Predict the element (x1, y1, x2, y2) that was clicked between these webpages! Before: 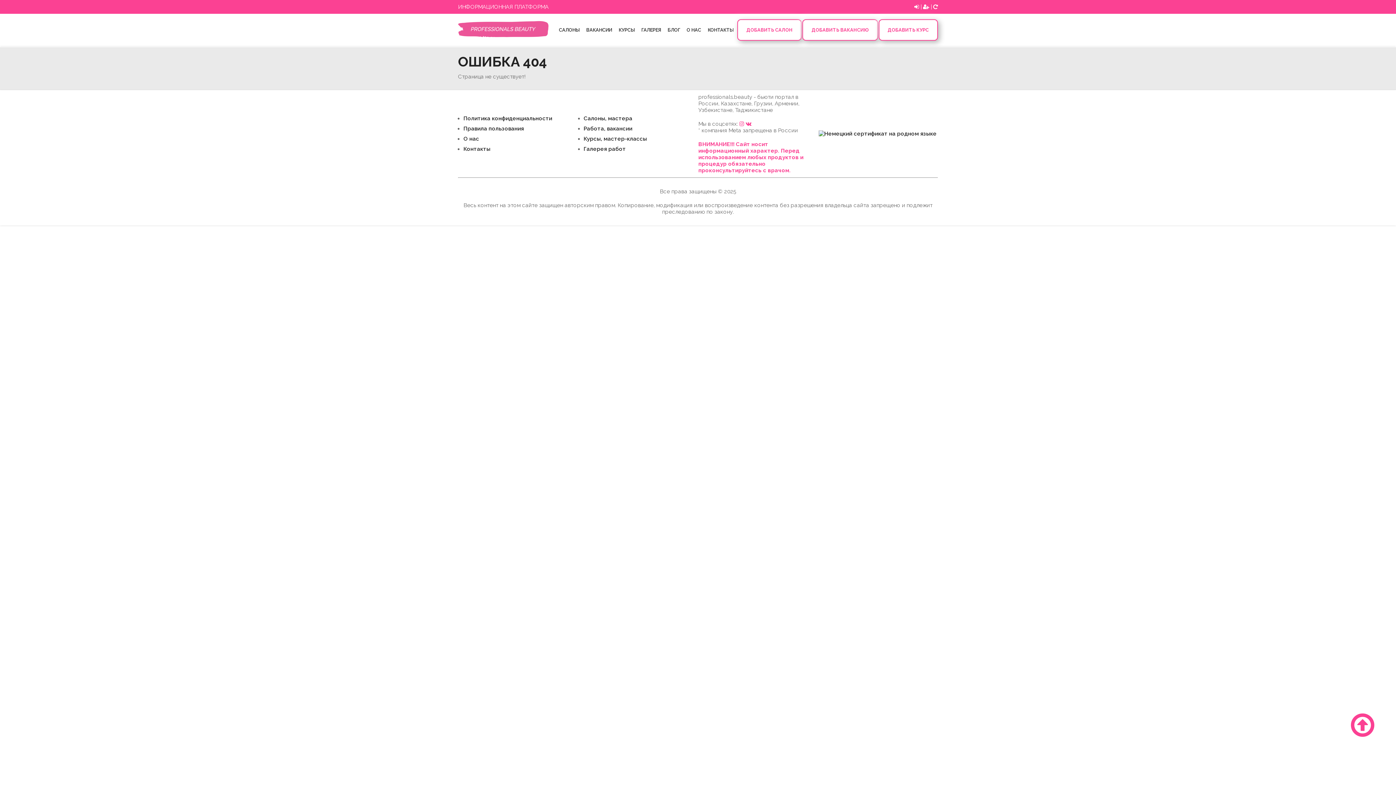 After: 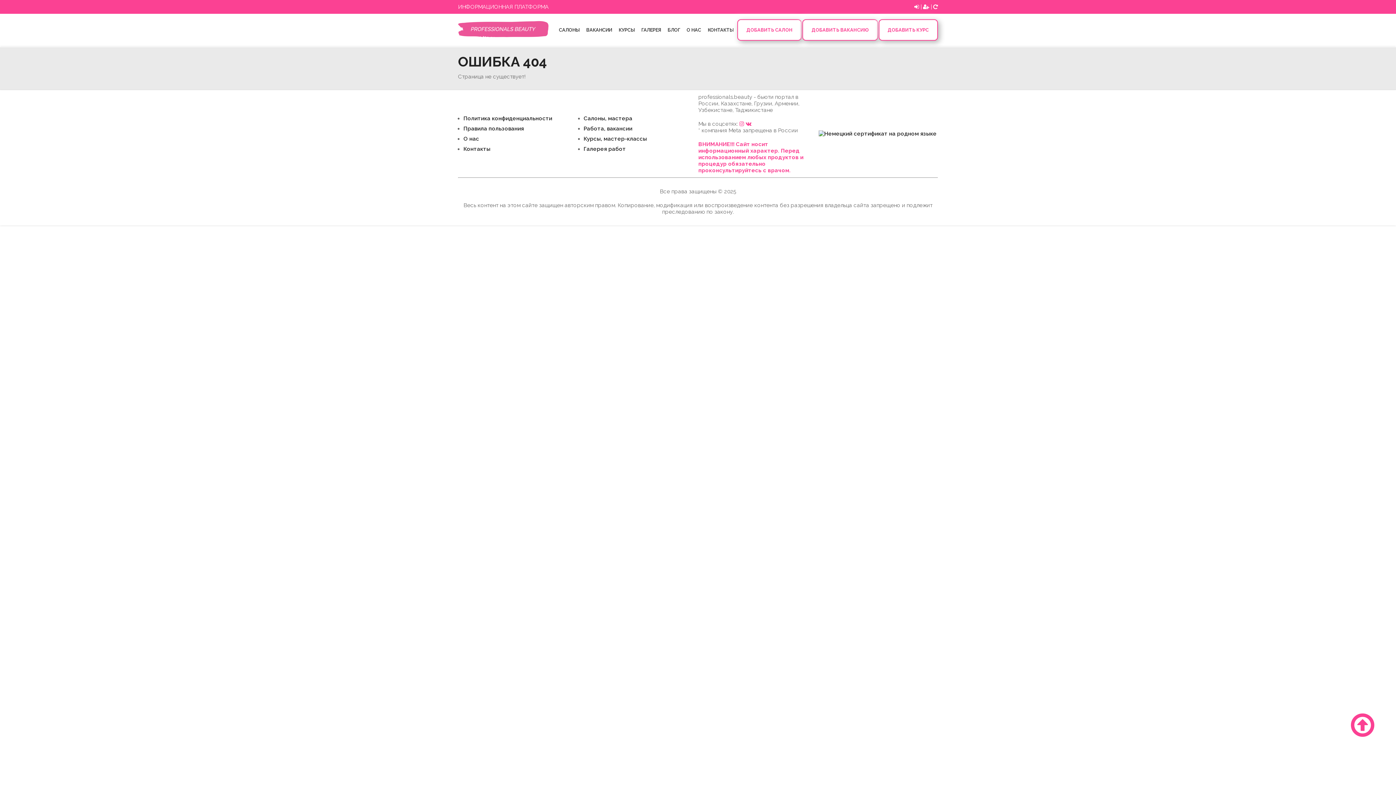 Action: label: Политика конфиденциальности bbox: (463, 115, 552, 121)